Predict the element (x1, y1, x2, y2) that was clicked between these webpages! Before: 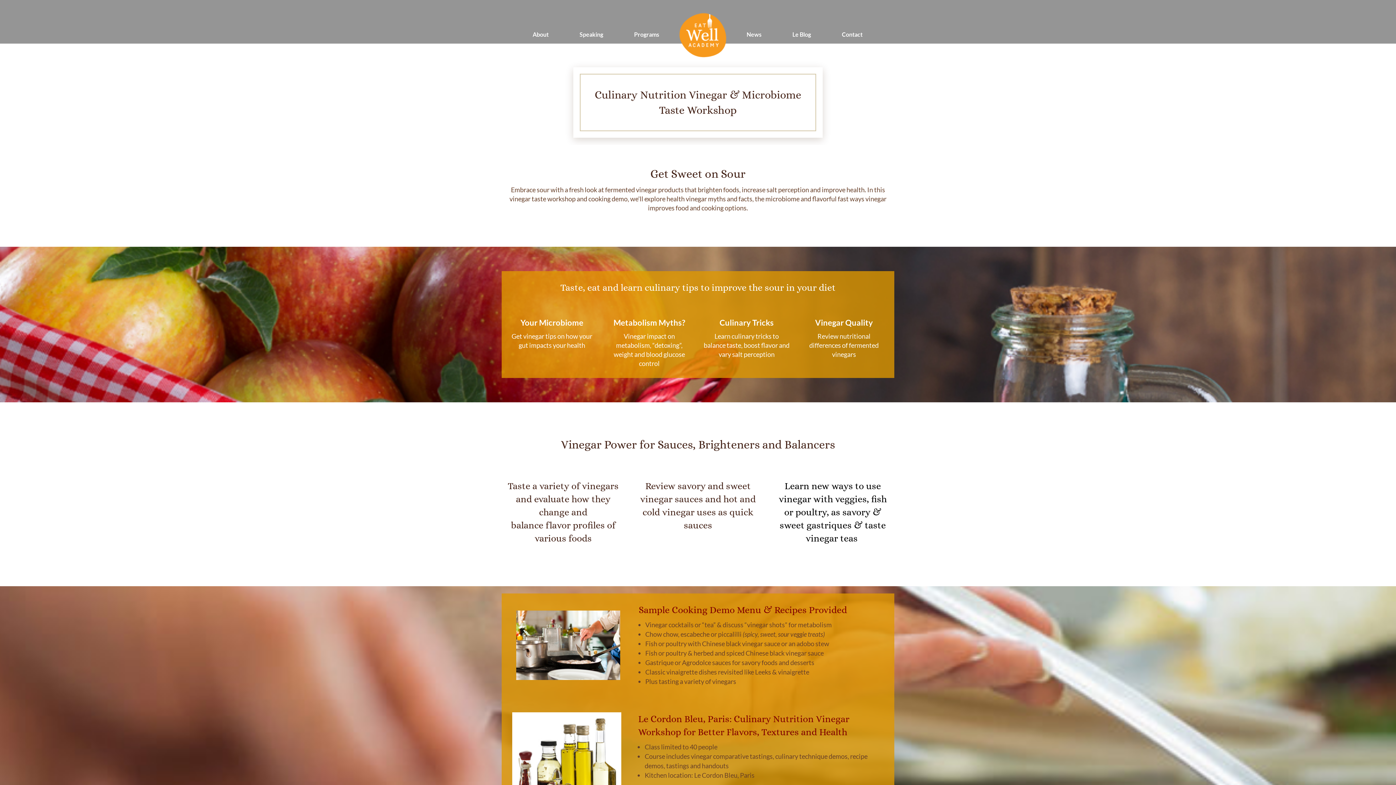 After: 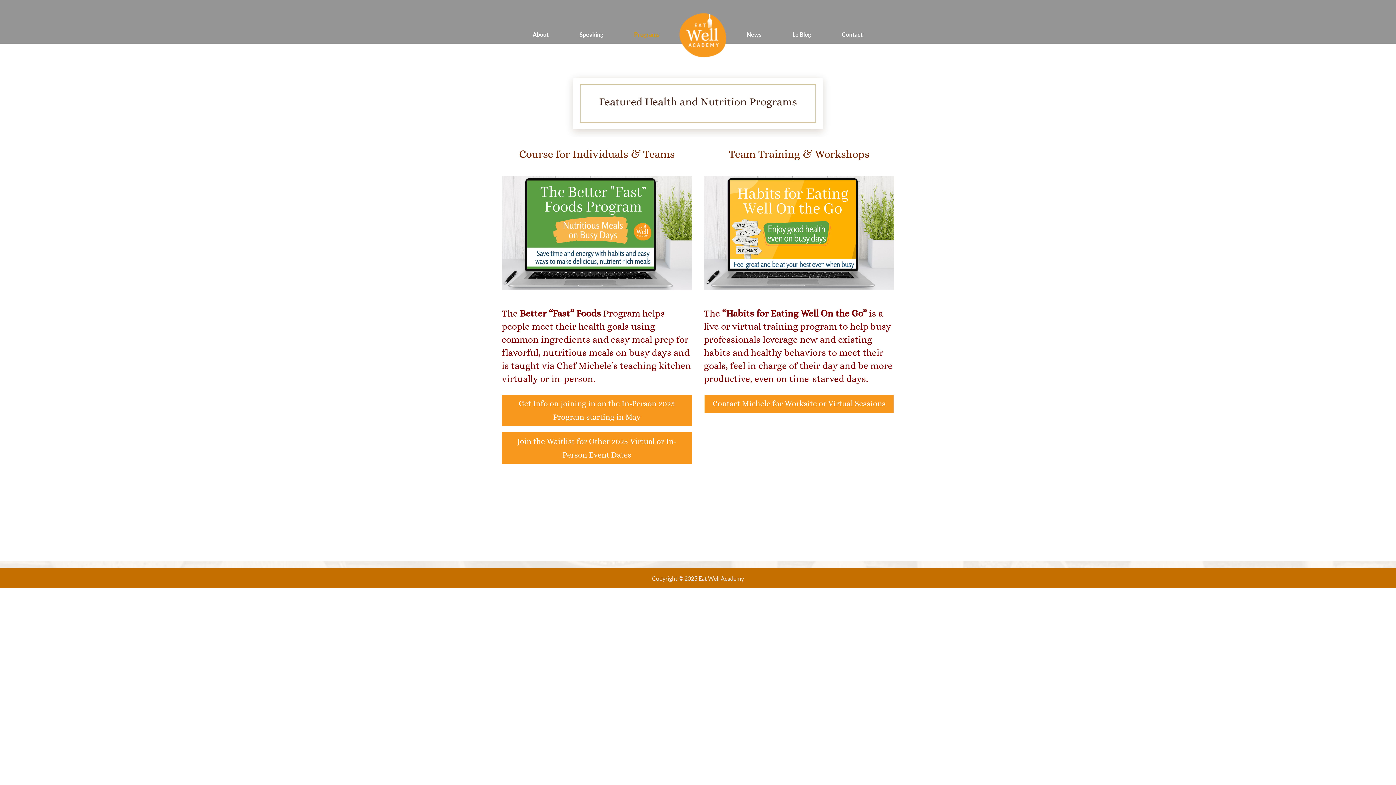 Action: label: Programs bbox: (623, 30, 670, 62)